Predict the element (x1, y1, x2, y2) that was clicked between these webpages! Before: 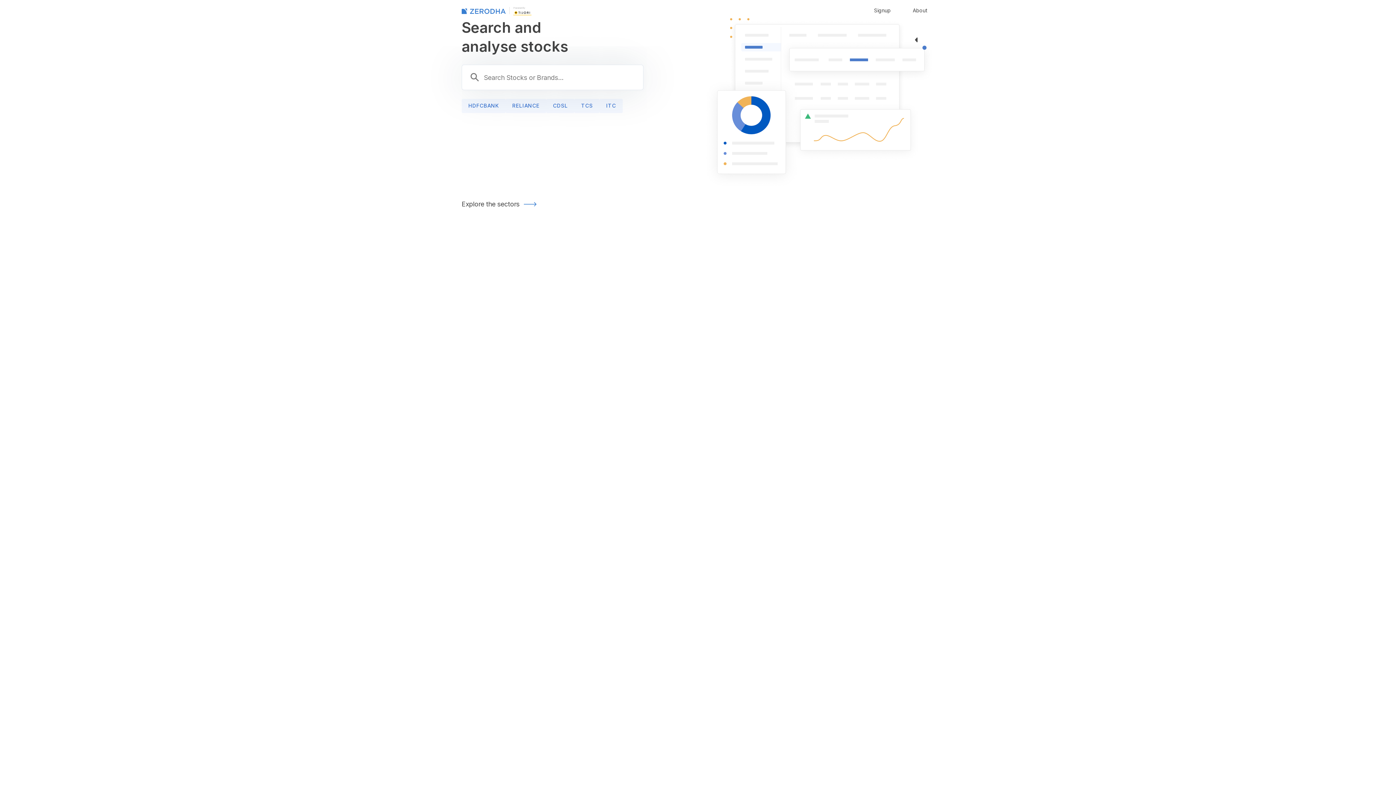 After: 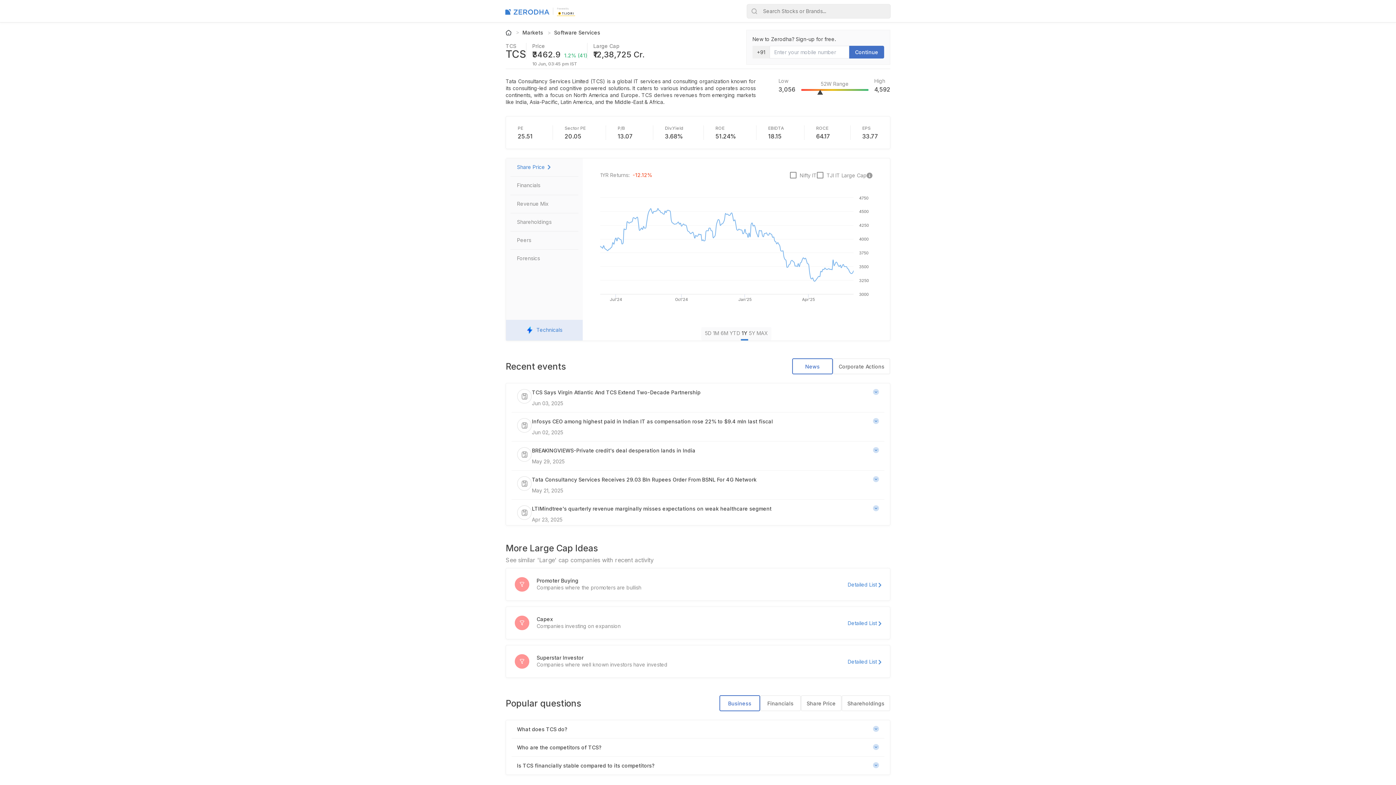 Action: label: TCS bbox: (574, 98, 599, 113)